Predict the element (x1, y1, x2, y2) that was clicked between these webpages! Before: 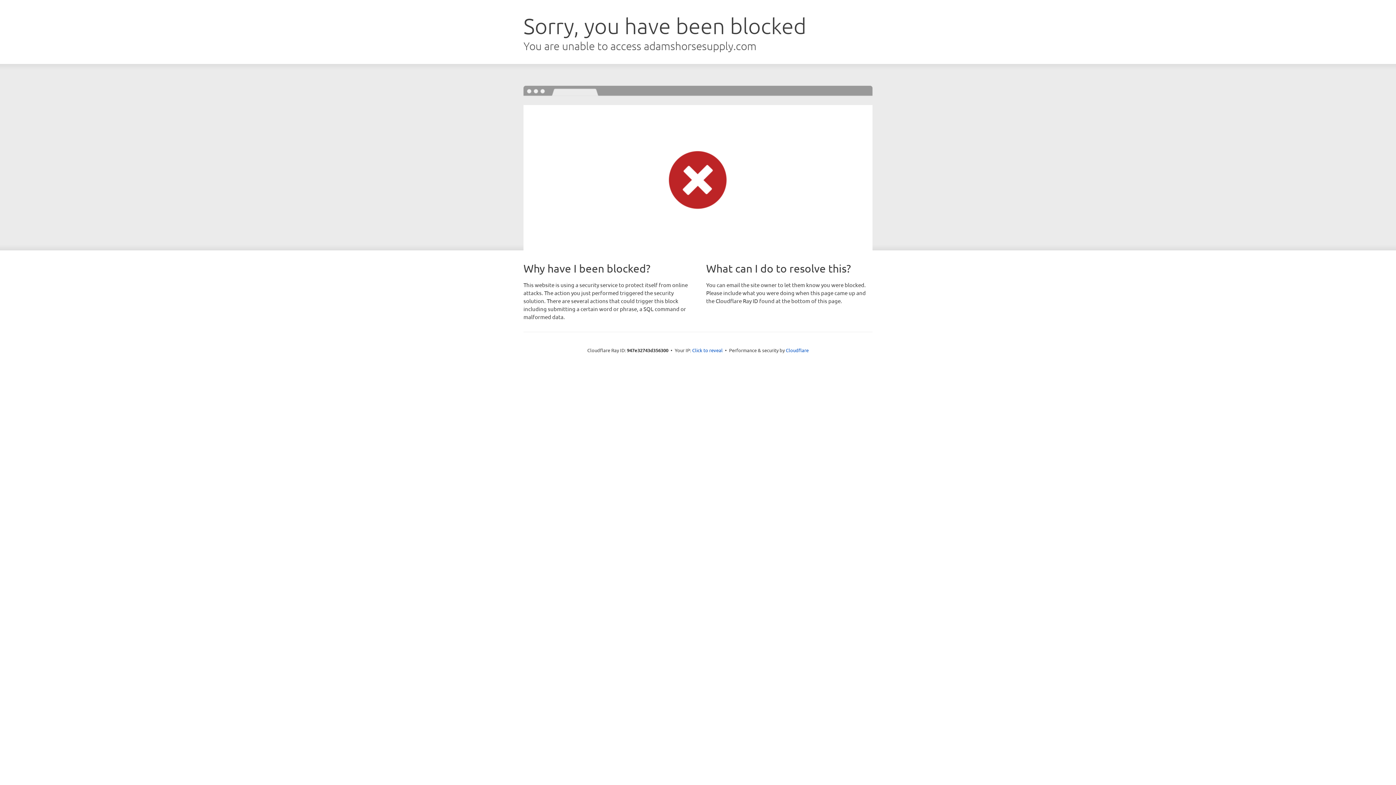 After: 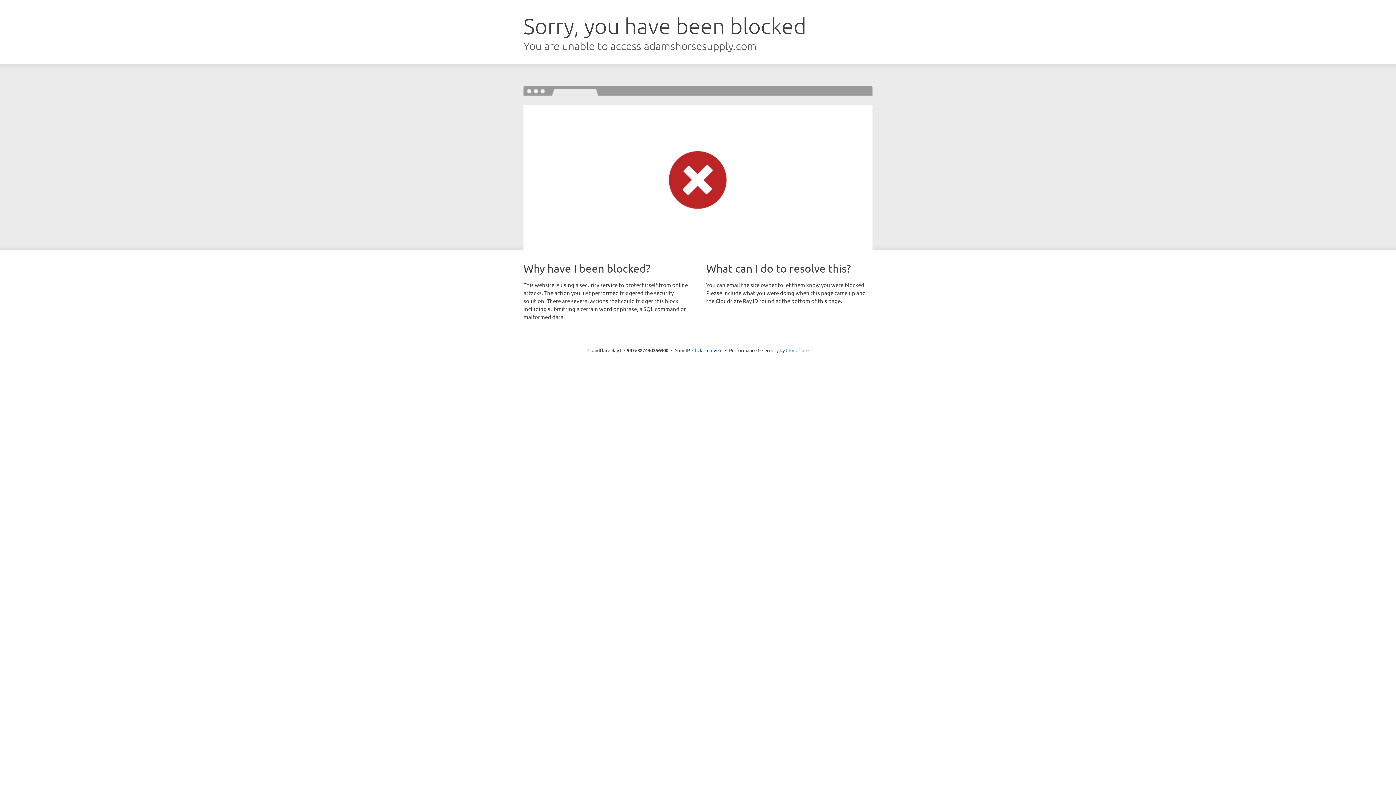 Action: bbox: (786, 347, 808, 353) label: Cloudflare